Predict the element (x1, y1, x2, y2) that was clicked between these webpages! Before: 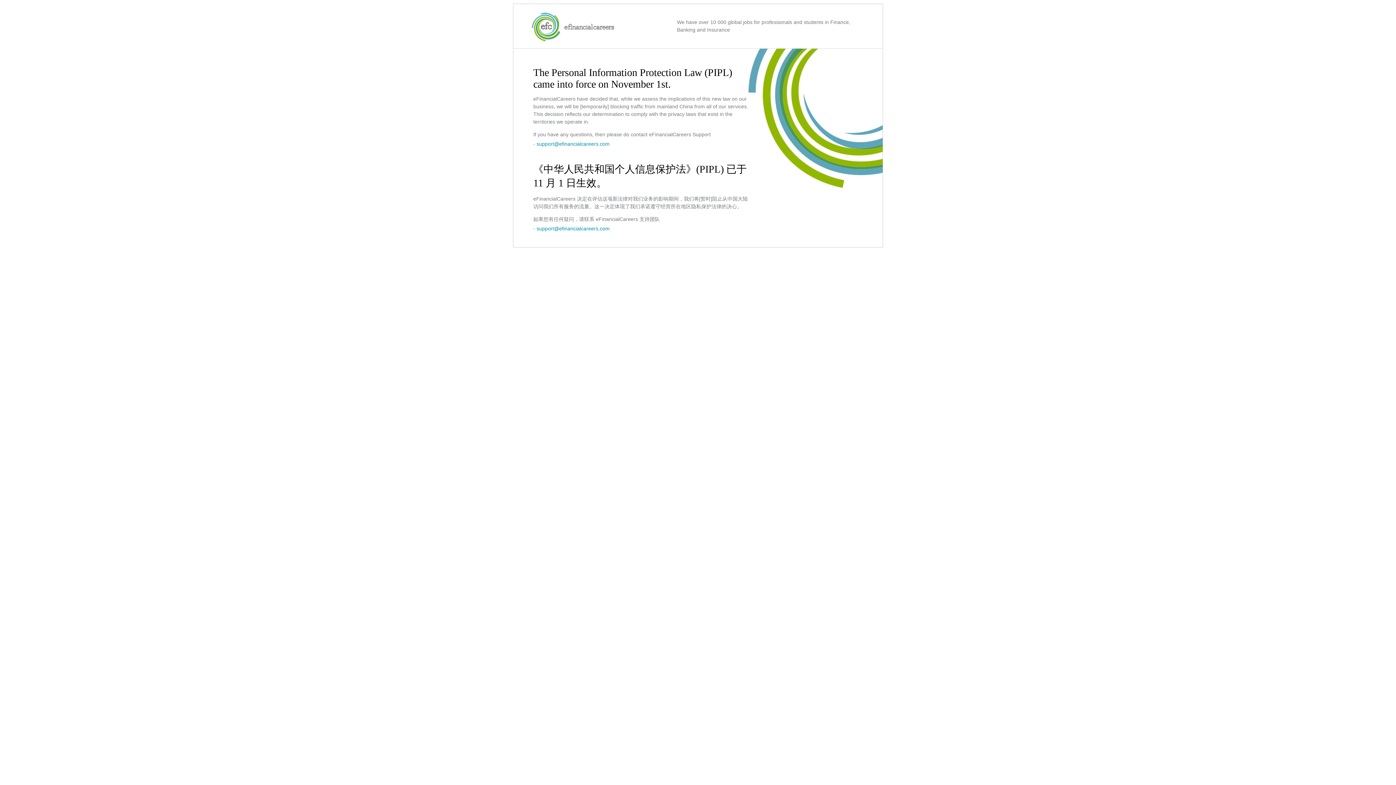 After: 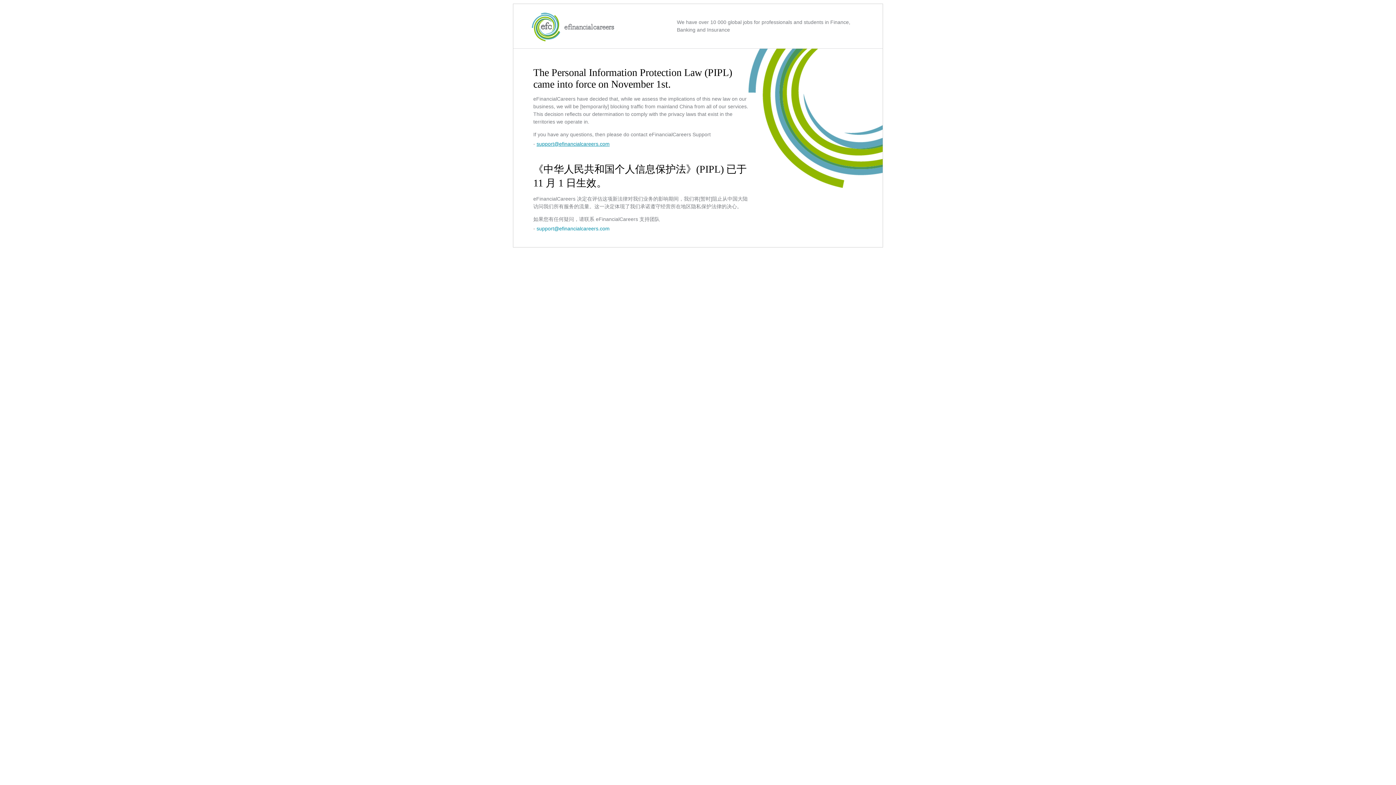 Action: label: support@efinancialcareers.com bbox: (536, 141, 609, 146)